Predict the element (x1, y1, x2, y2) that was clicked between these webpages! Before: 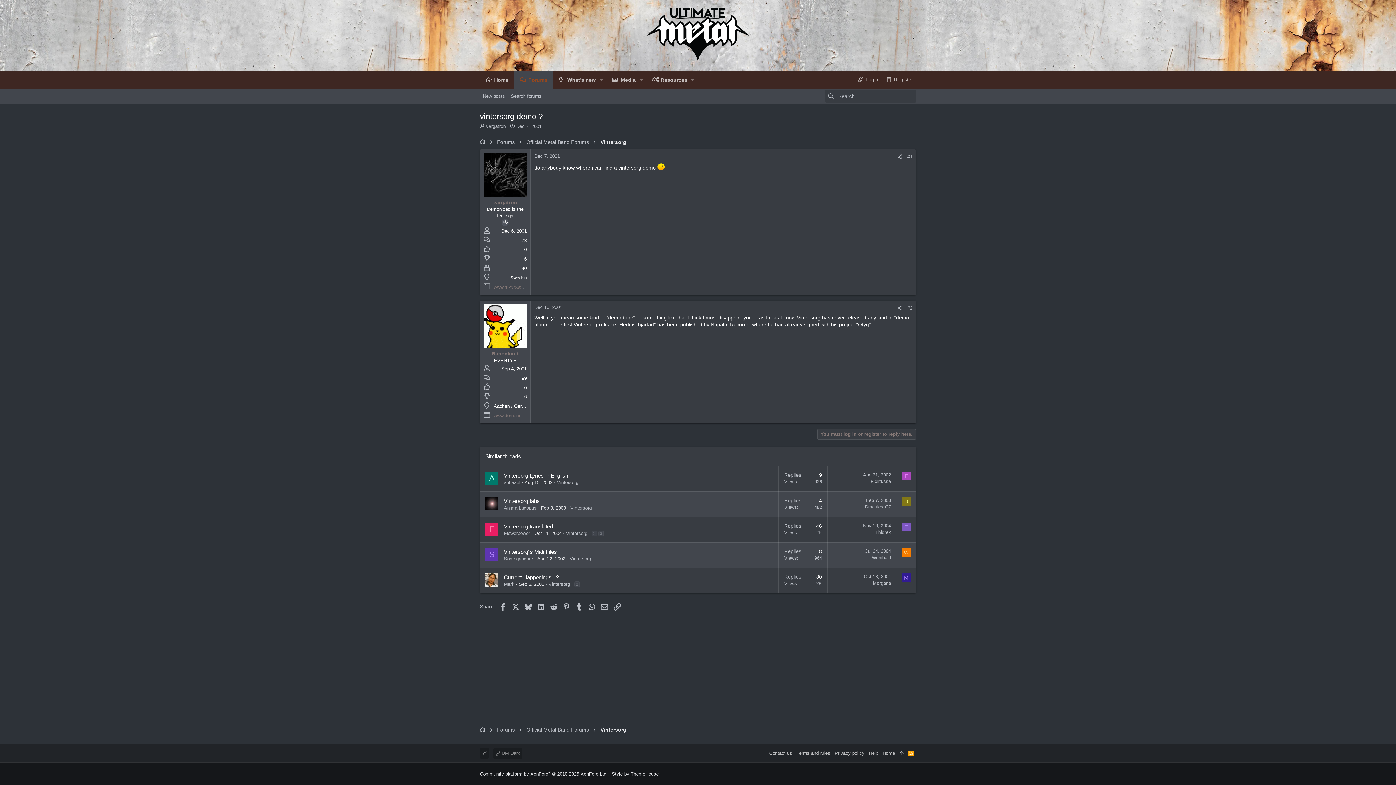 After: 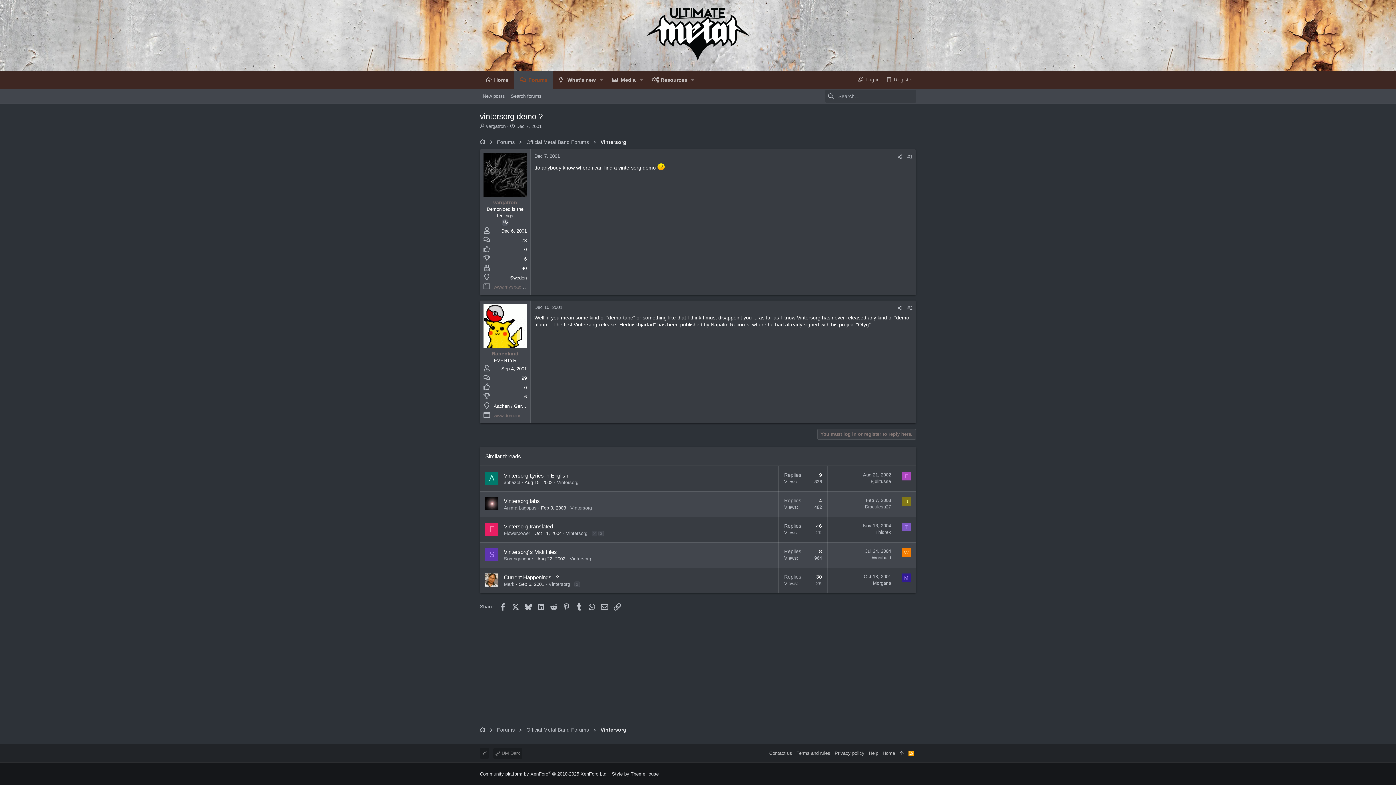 Action: bbox: (516, 123, 541, 128) label: Dec 7, 2001